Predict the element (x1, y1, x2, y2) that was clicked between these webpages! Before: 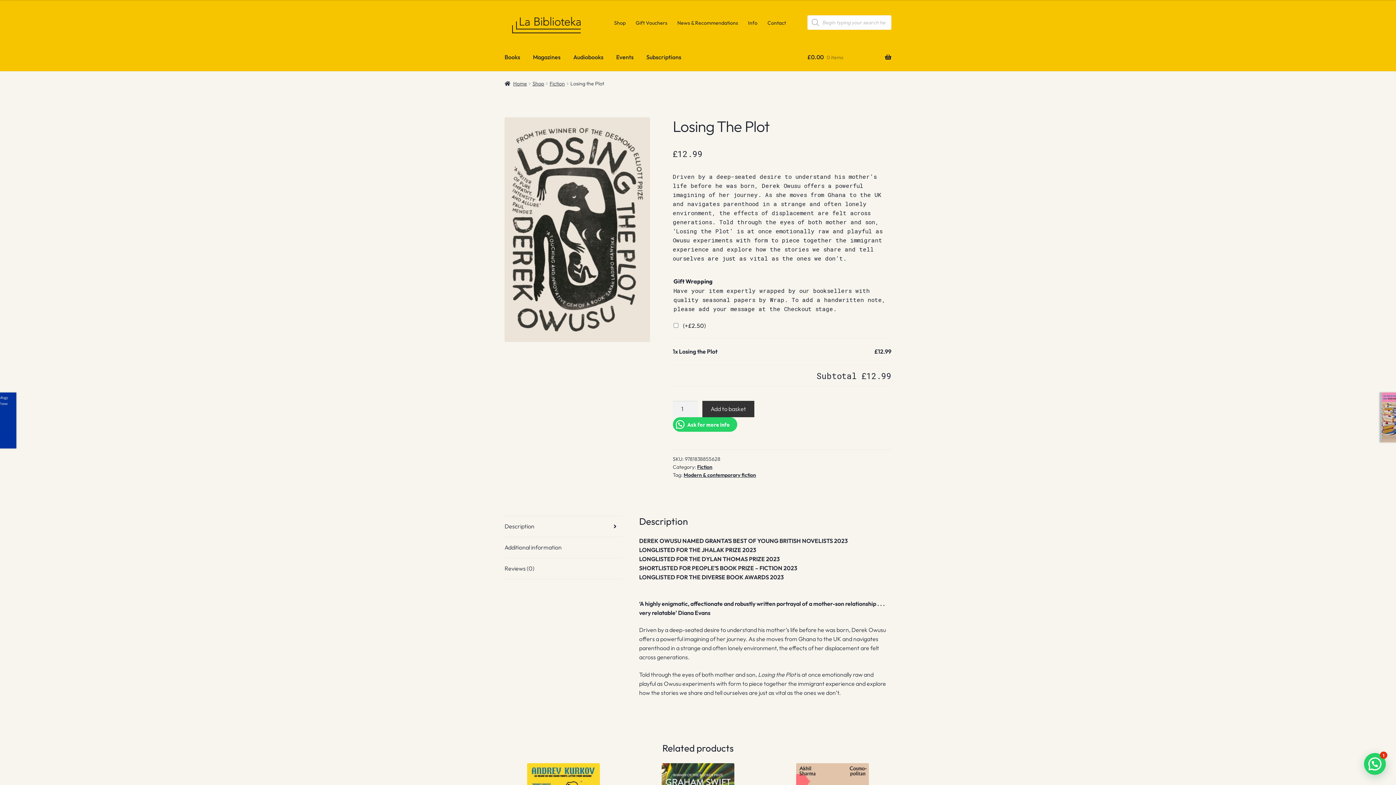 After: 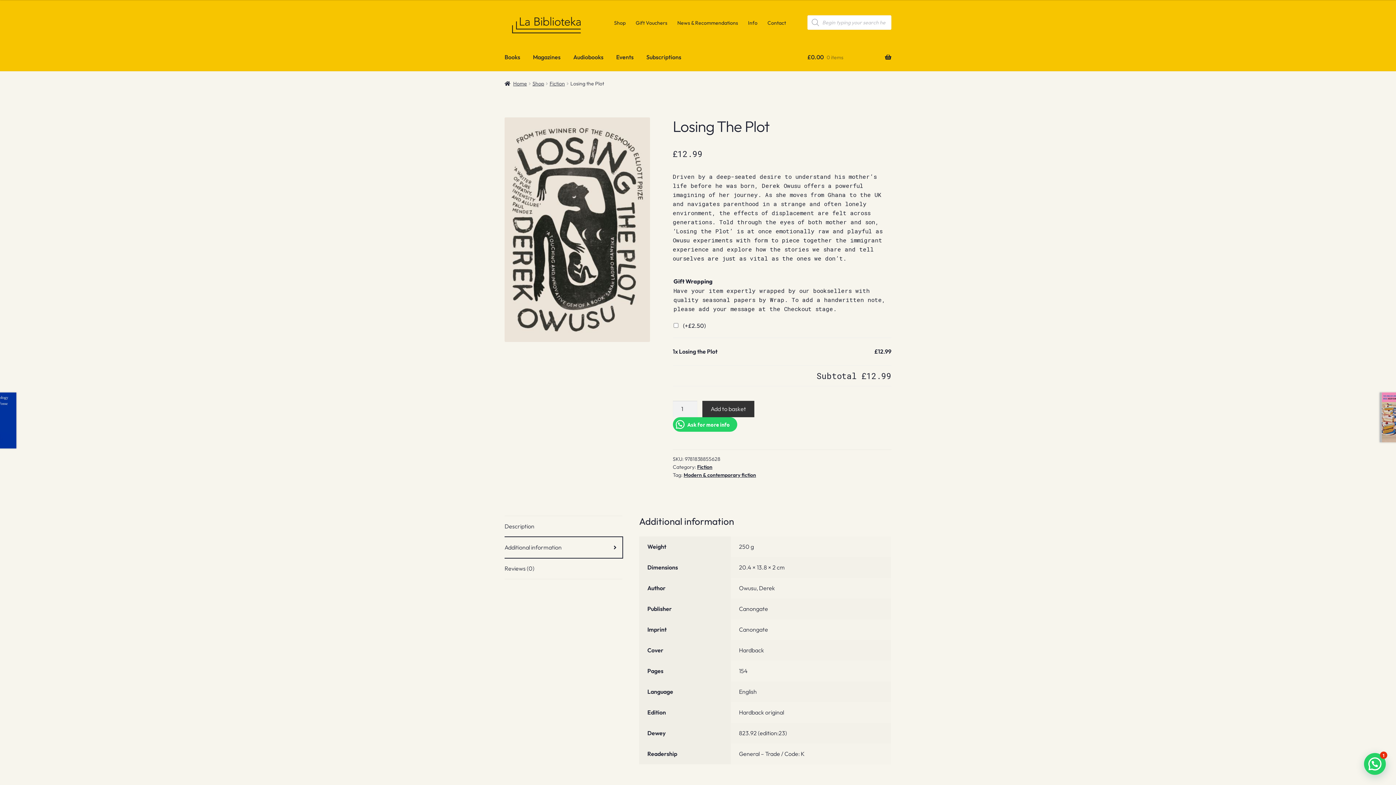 Action: label: Additional information bbox: (504, 537, 622, 558)